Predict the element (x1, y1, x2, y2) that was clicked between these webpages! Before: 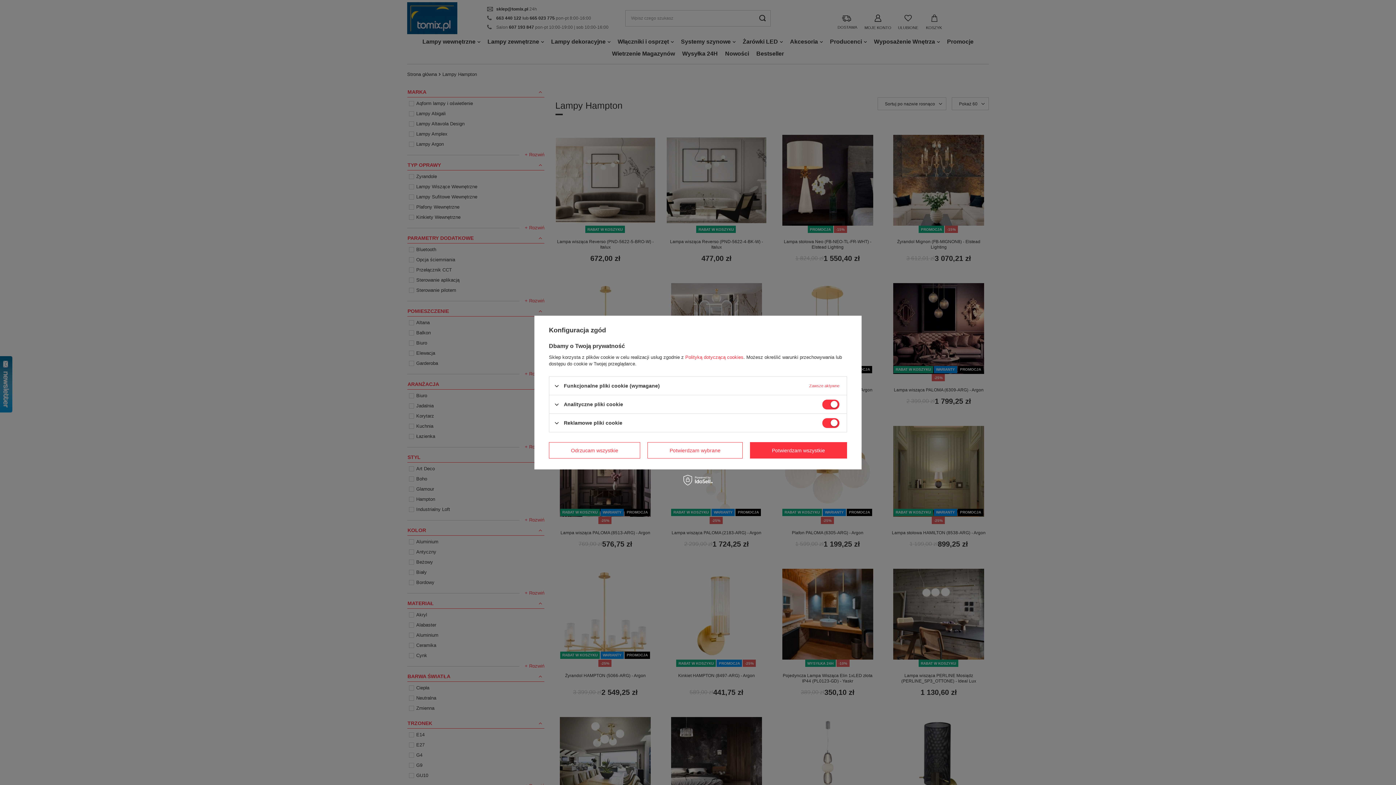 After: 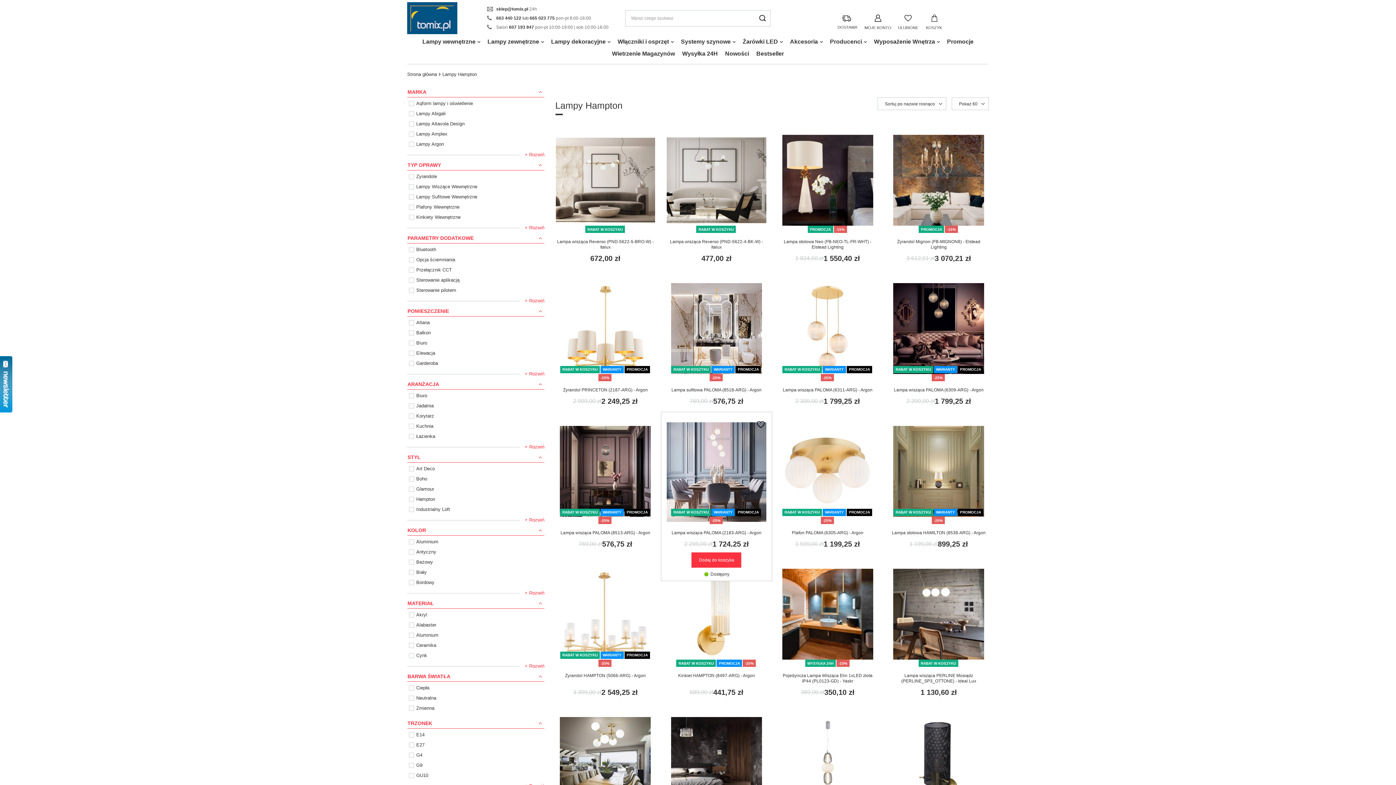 Action: label: Potwierdzam wybrane bbox: (647, 442, 742, 458)